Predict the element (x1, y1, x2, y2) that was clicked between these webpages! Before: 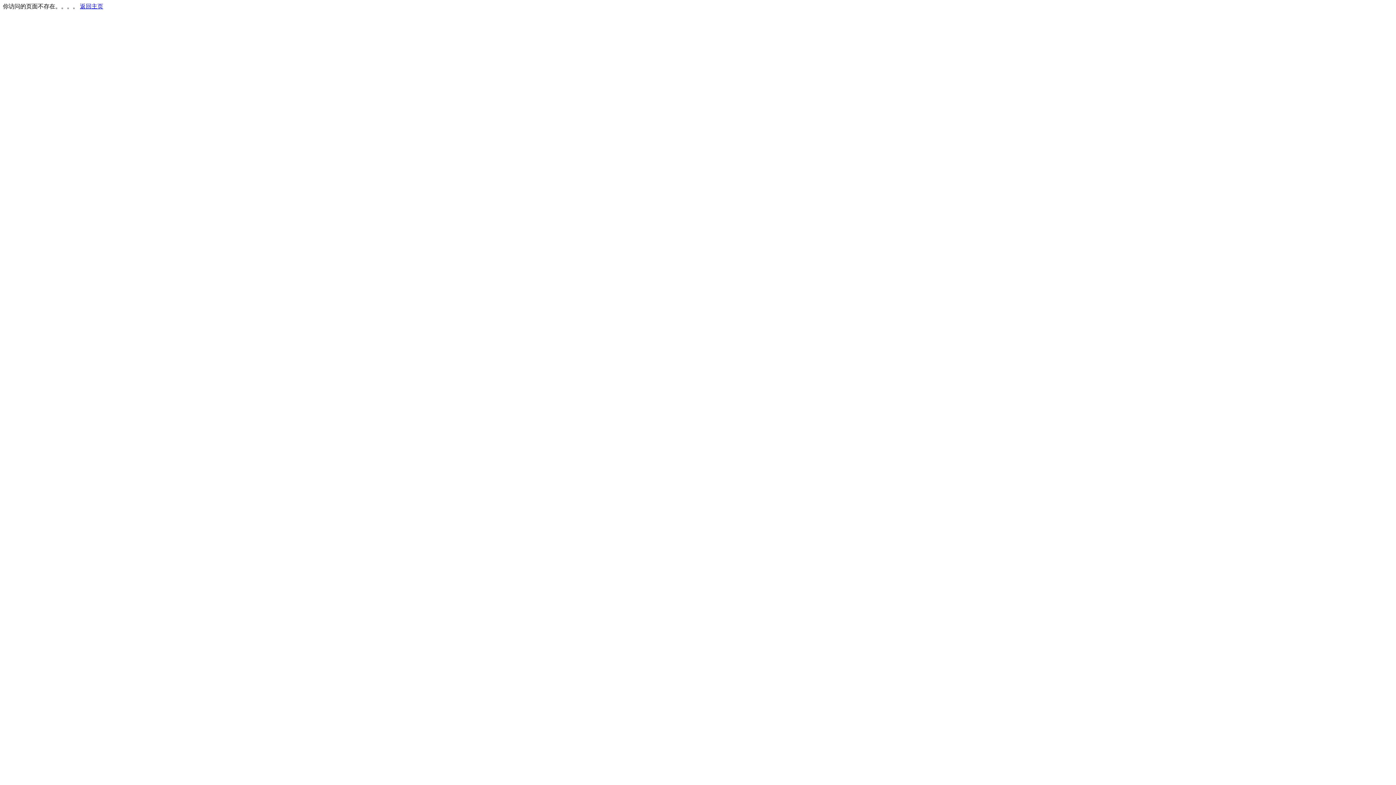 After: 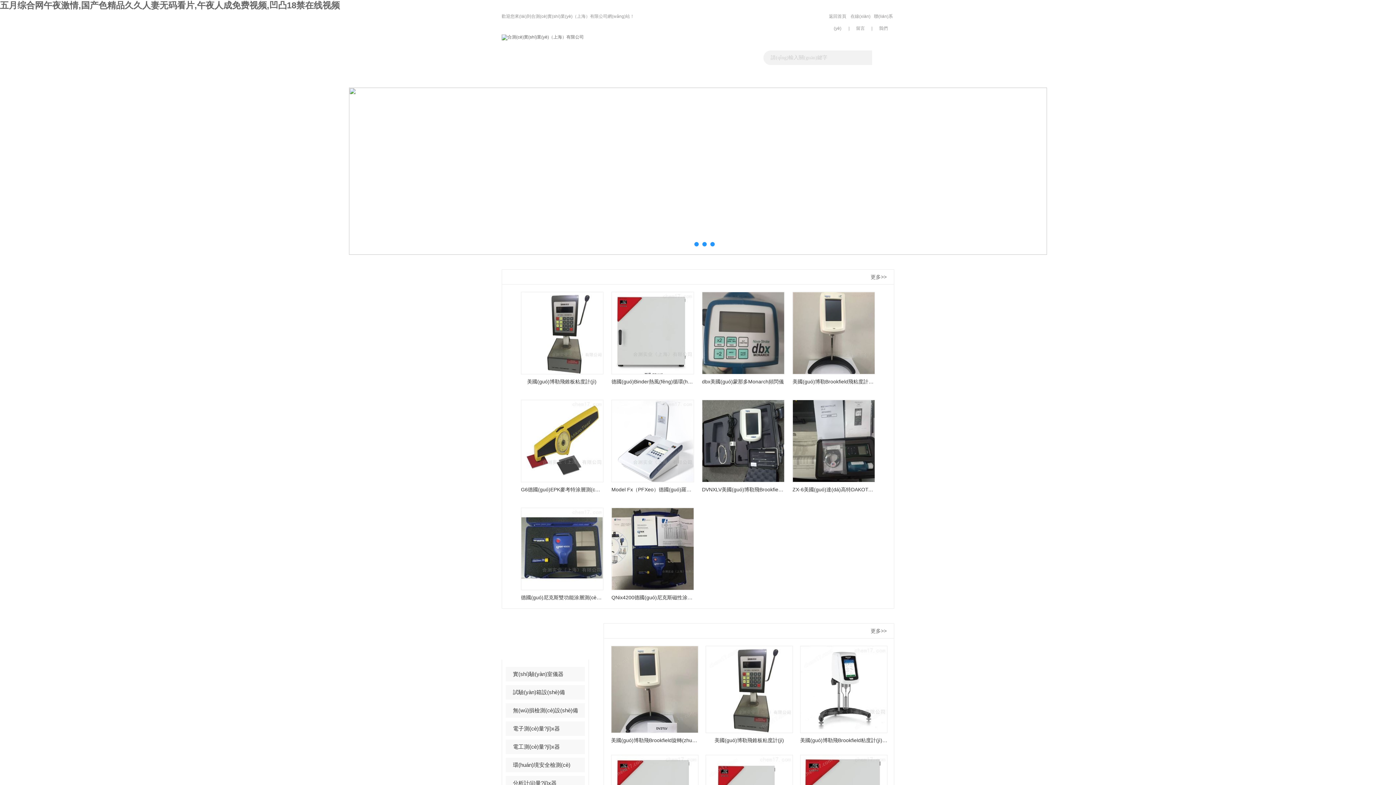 Action: label: 返回主页 bbox: (80, 3, 103, 9)